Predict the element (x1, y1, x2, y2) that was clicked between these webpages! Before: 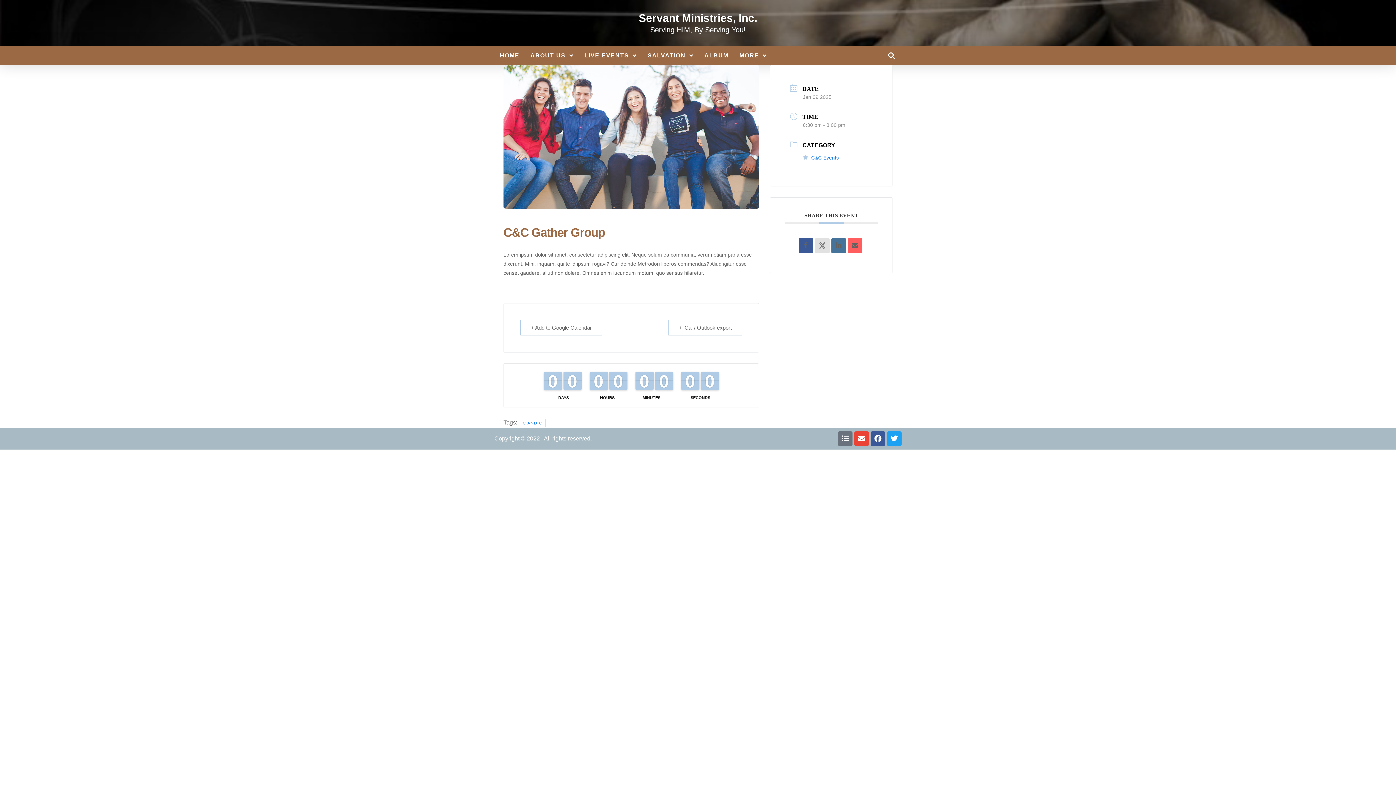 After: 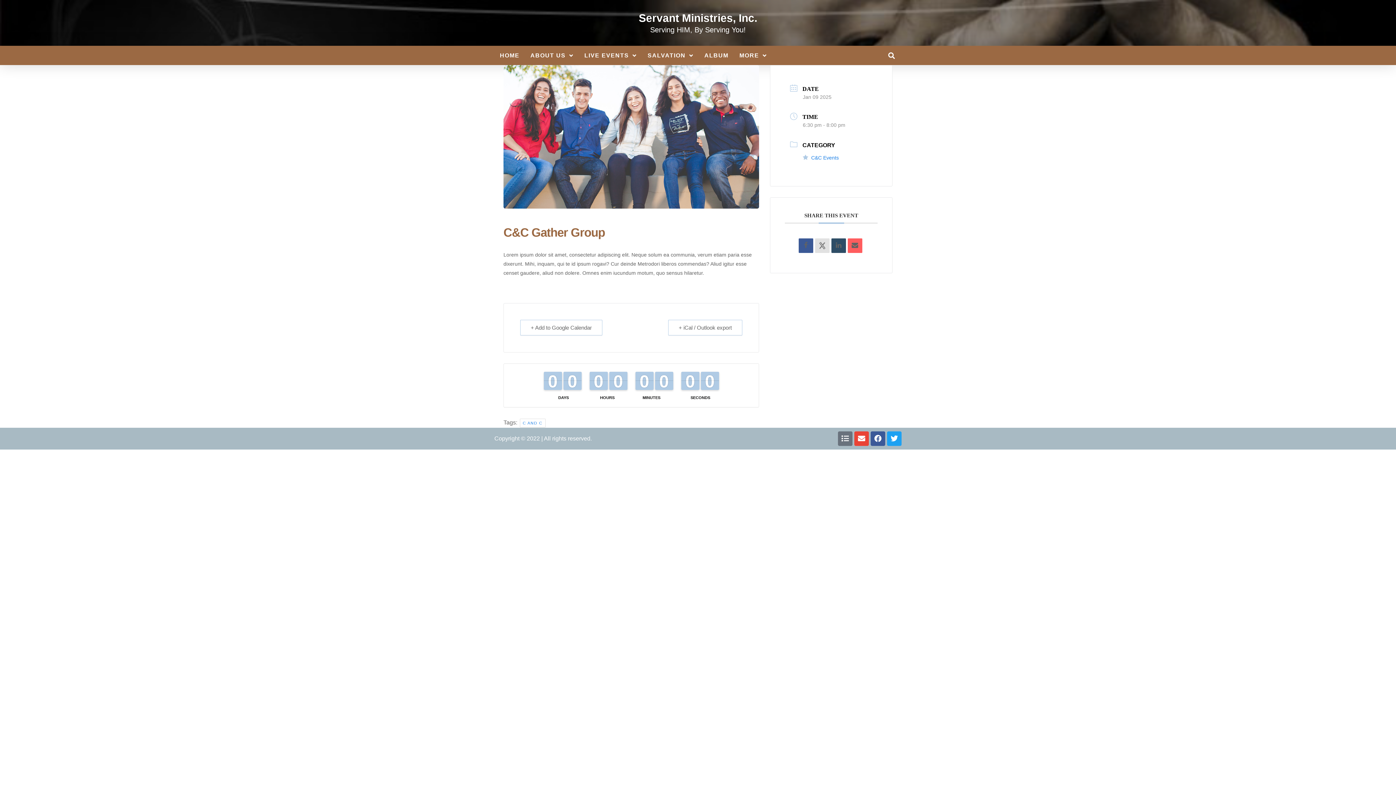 Action: bbox: (831, 238, 846, 253)